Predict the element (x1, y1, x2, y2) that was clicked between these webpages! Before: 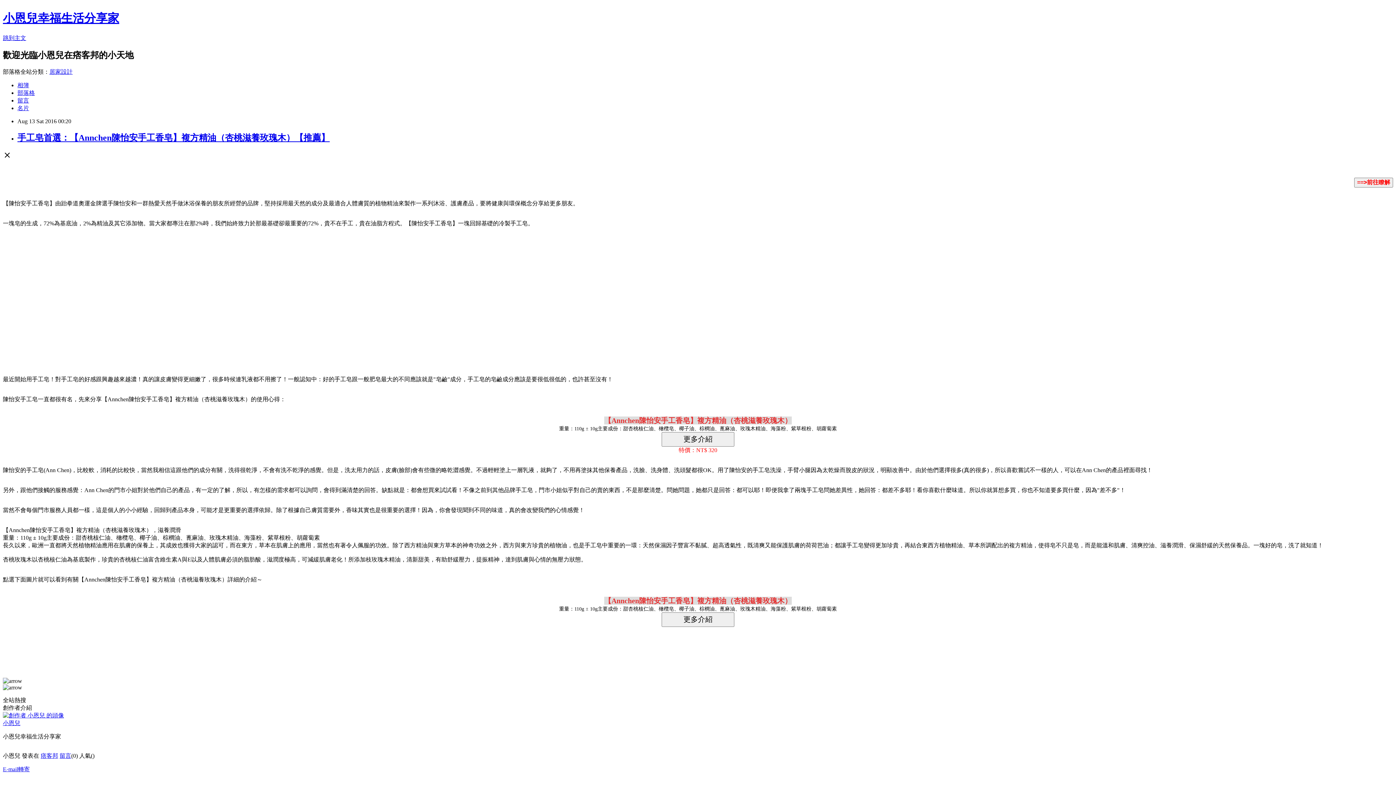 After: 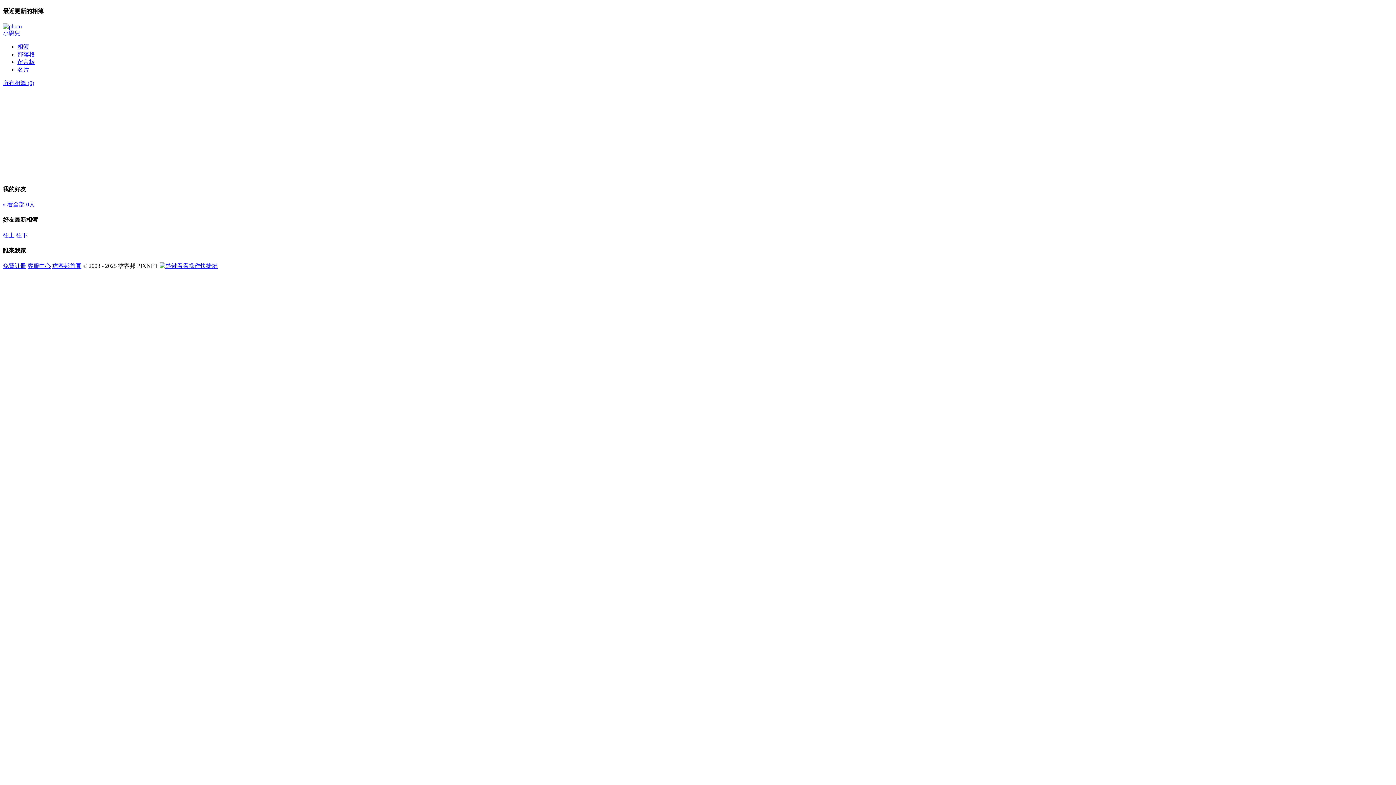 Action: label: 相簿 bbox: (17, 82, 29, 88)